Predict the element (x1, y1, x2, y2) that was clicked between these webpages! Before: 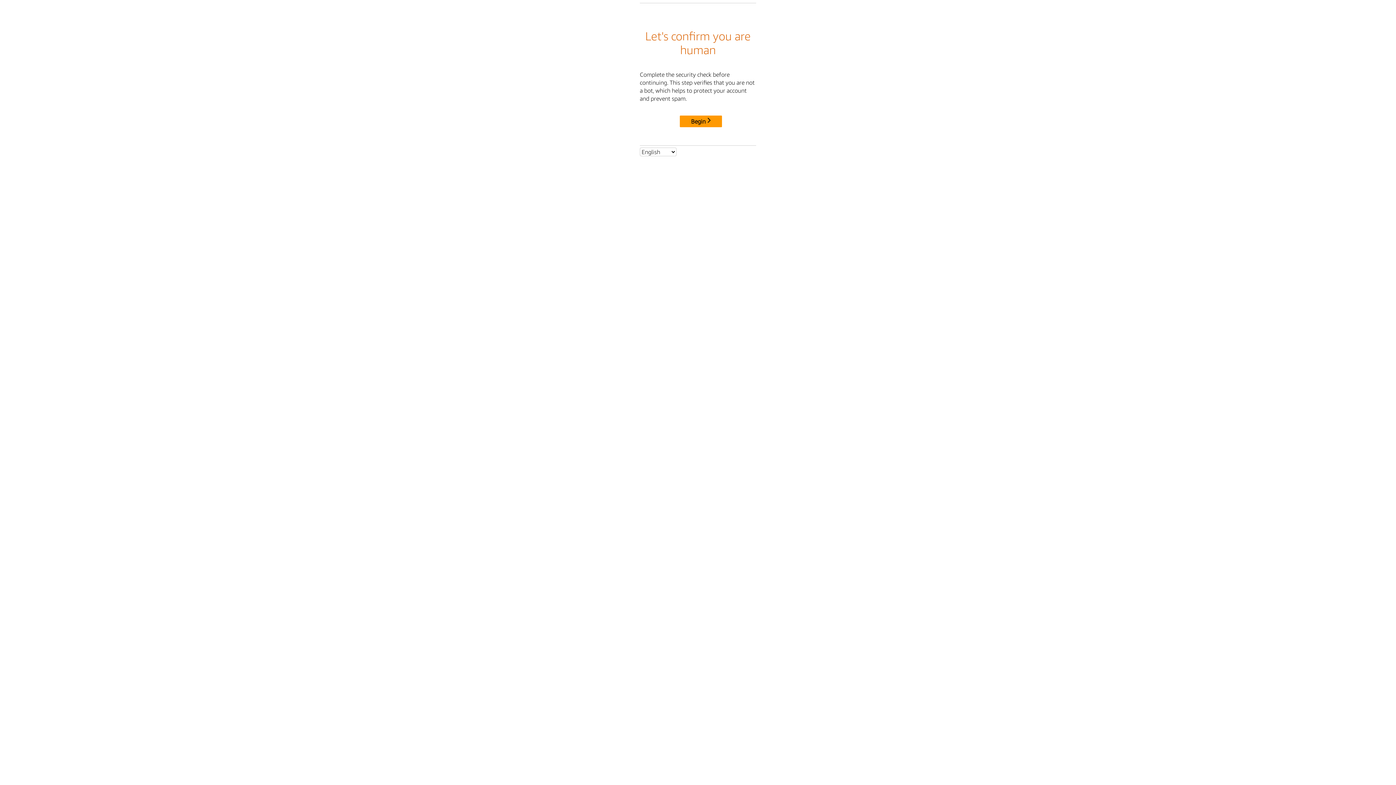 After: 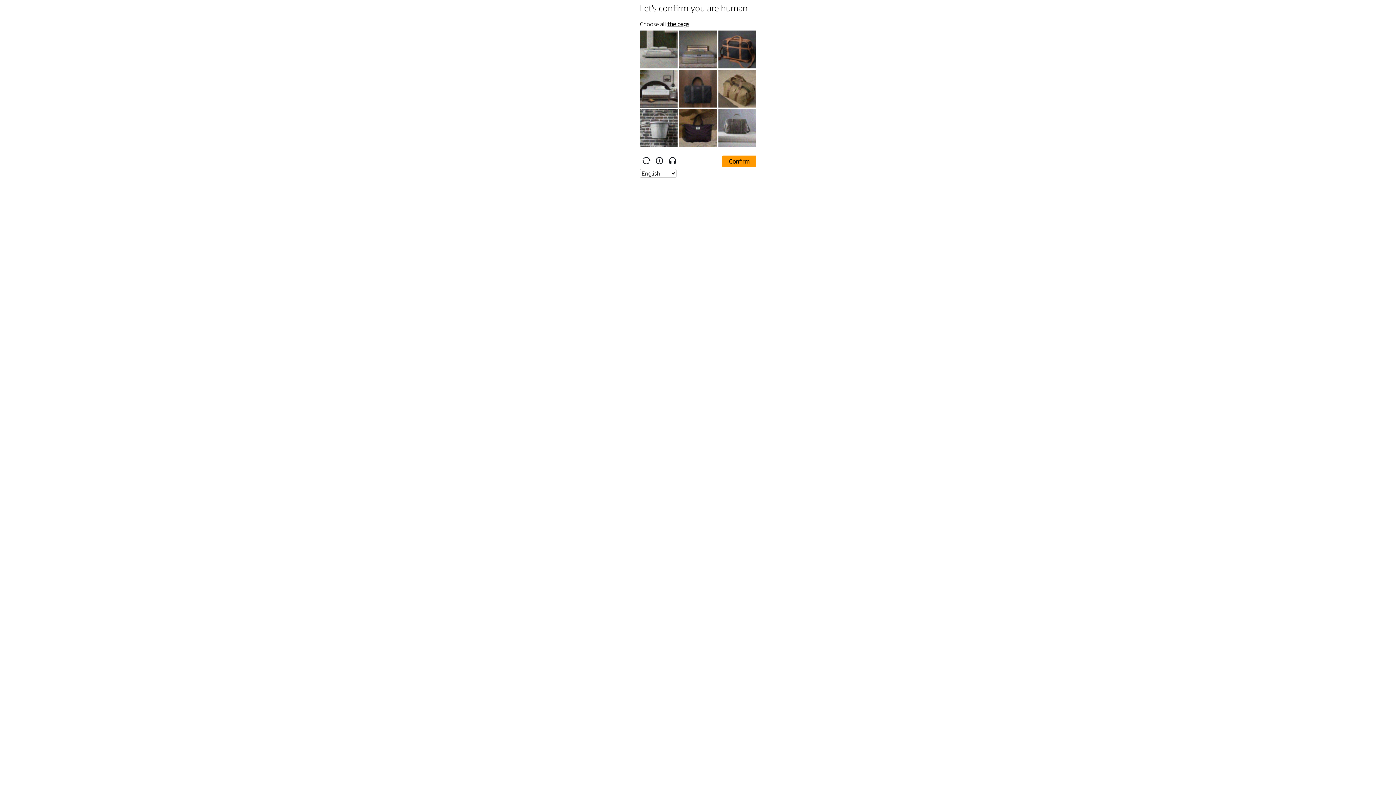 Action: bbox: (680, 115, 722, 127) label: Begin